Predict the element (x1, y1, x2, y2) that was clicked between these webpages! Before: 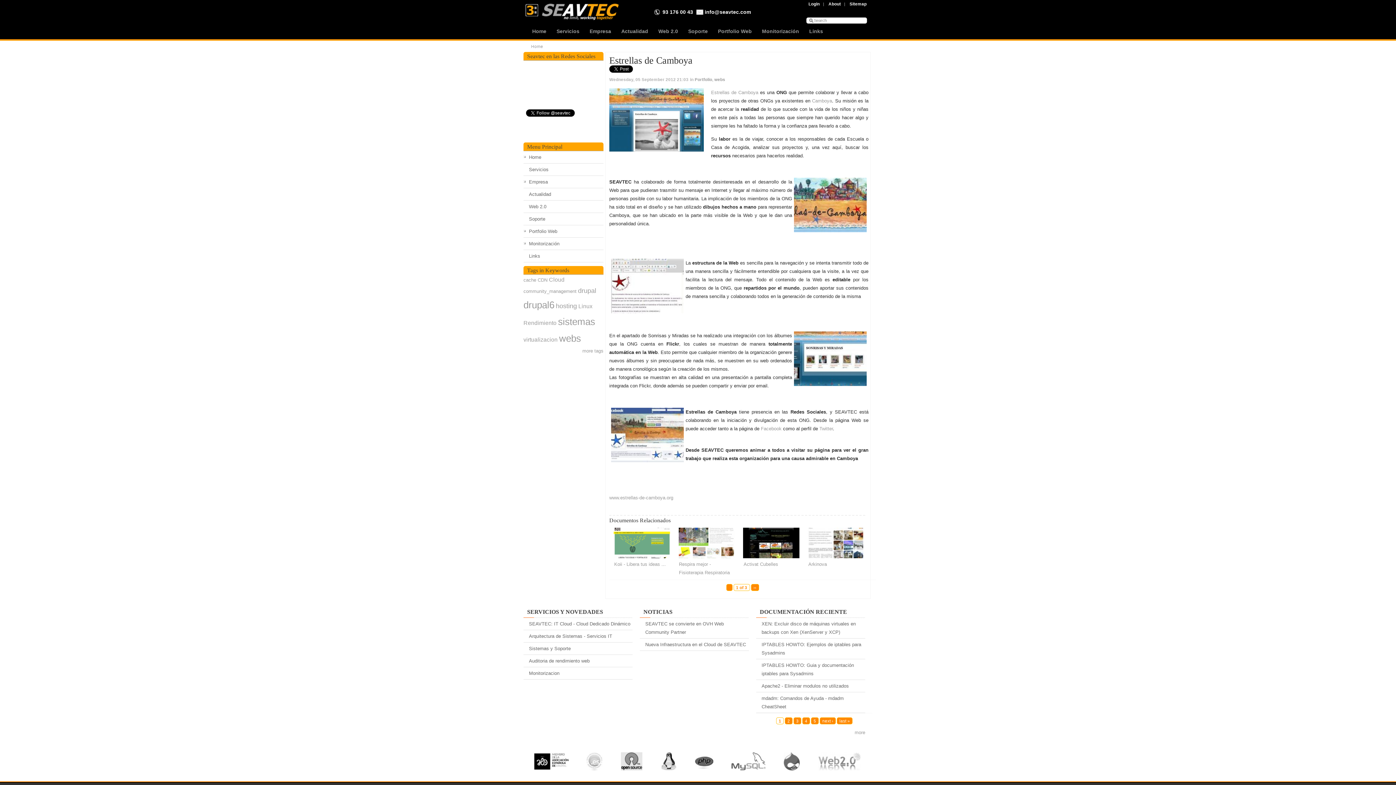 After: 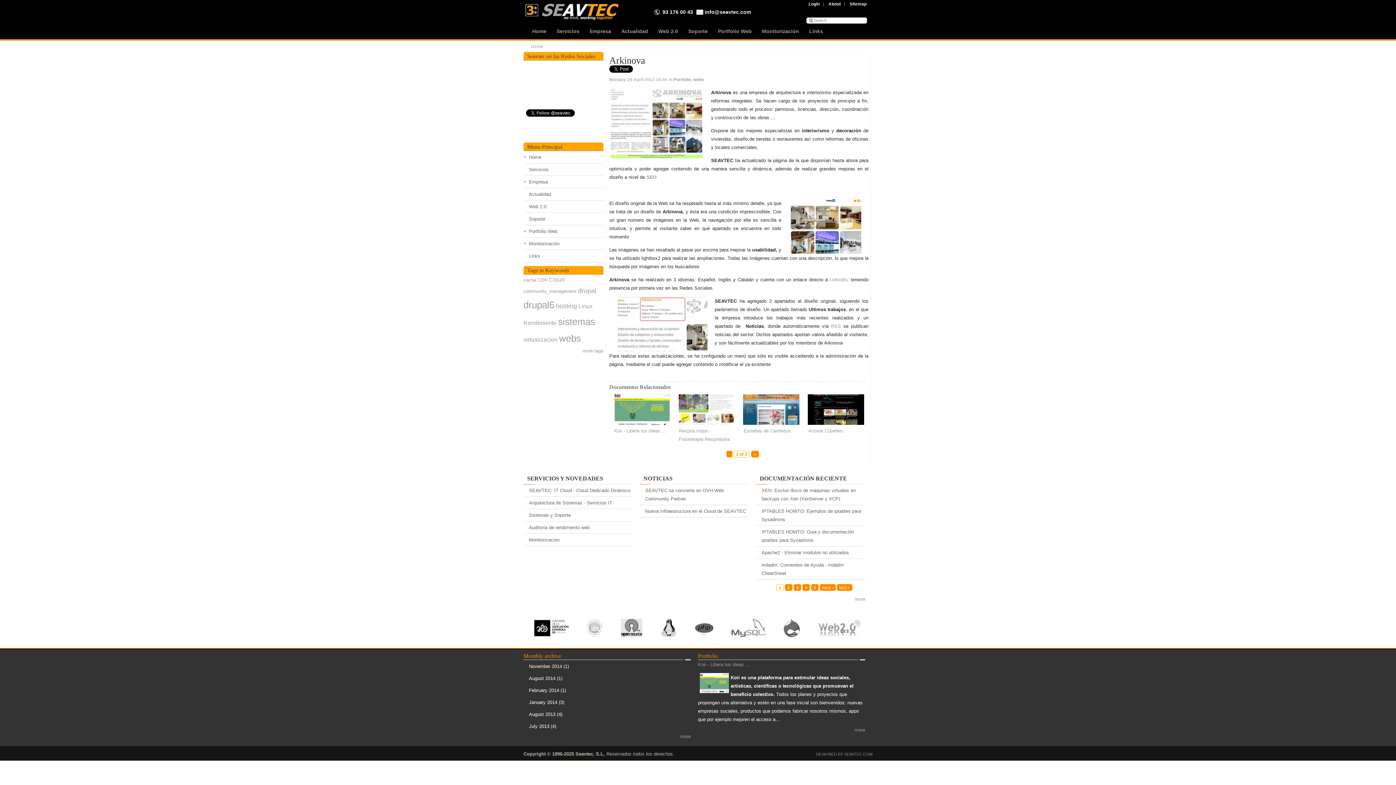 Action: label: Arkinova bbox: (808, 561, 827, 567)